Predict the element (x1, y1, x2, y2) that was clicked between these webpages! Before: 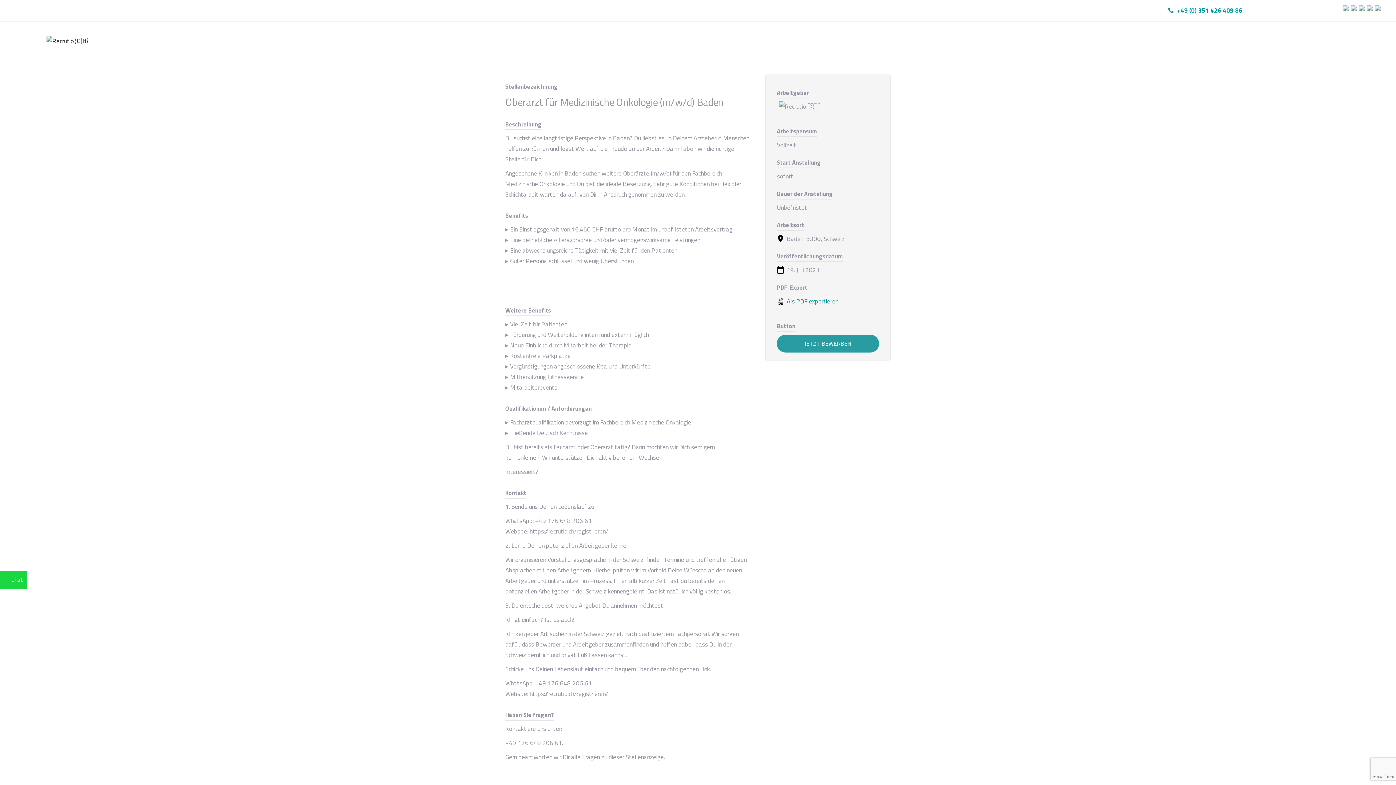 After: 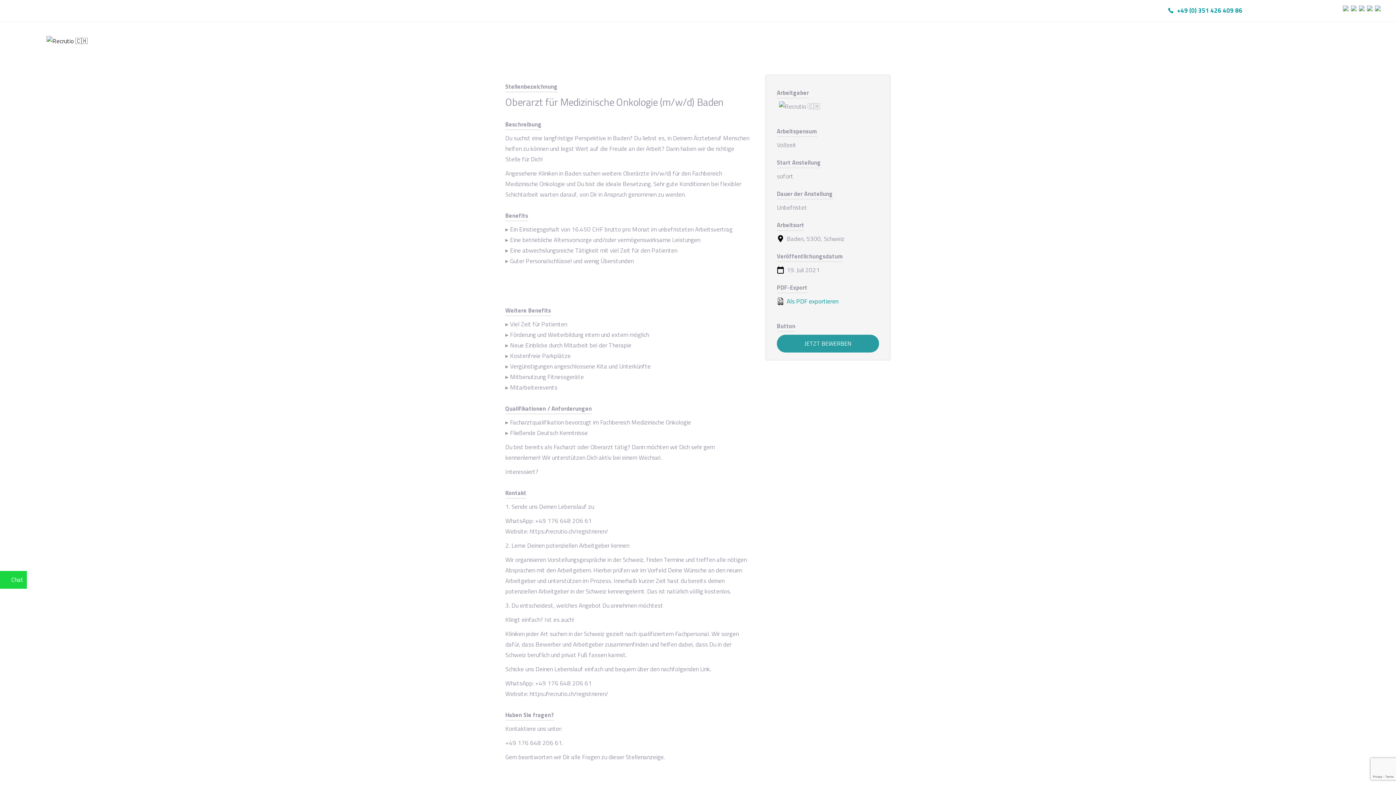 Action: bbox: (1351, 5, 1357, 15)